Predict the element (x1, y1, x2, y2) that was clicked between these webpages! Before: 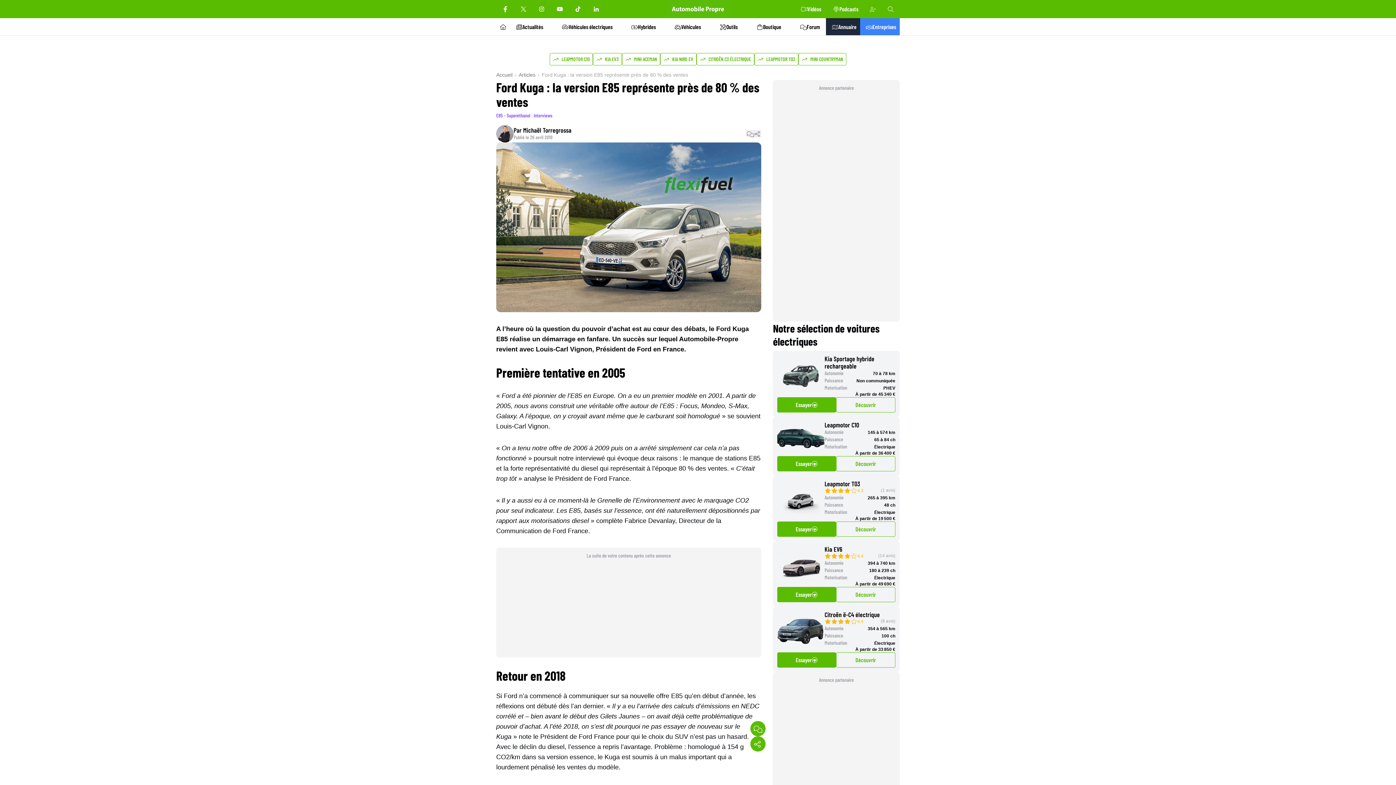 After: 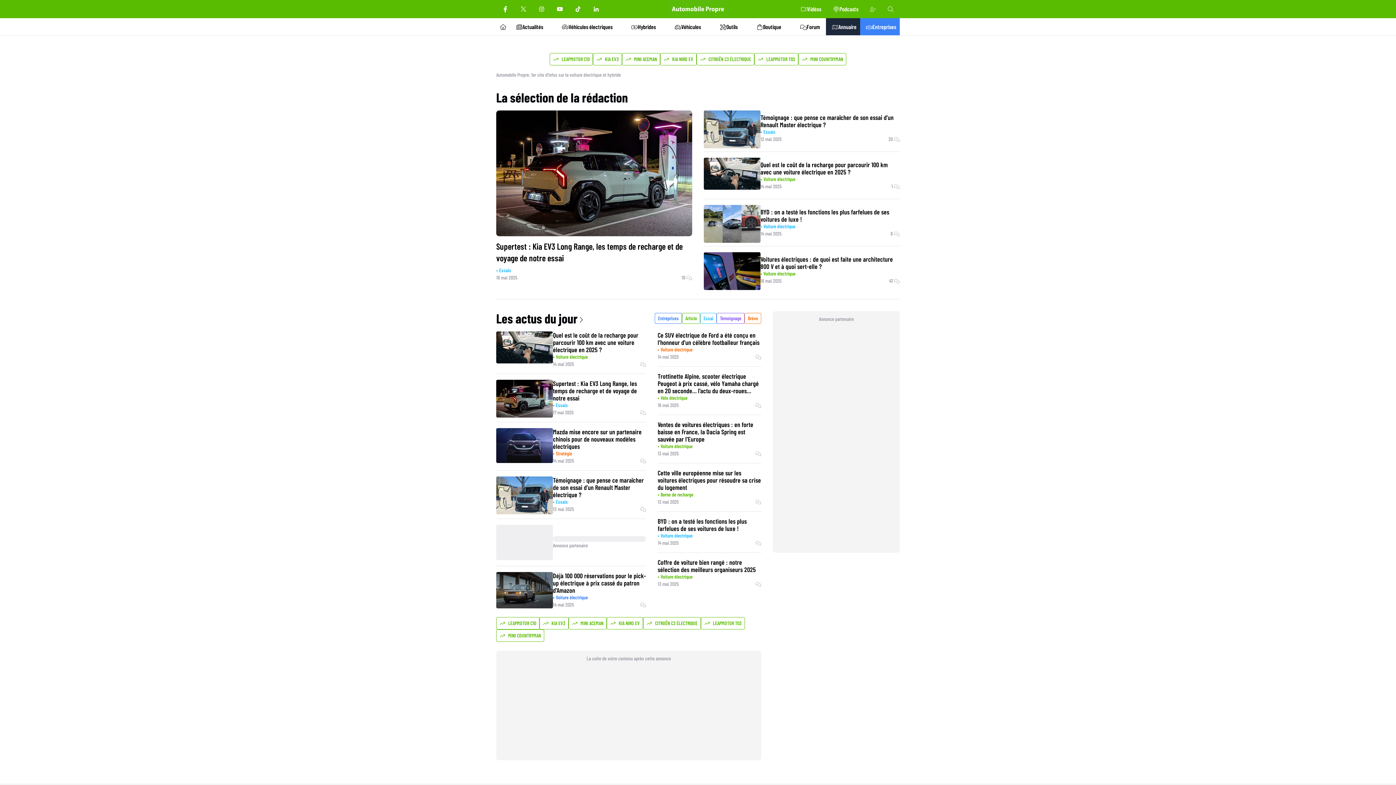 Action: label: Accueil bbox: (496, 72, 512, 77)